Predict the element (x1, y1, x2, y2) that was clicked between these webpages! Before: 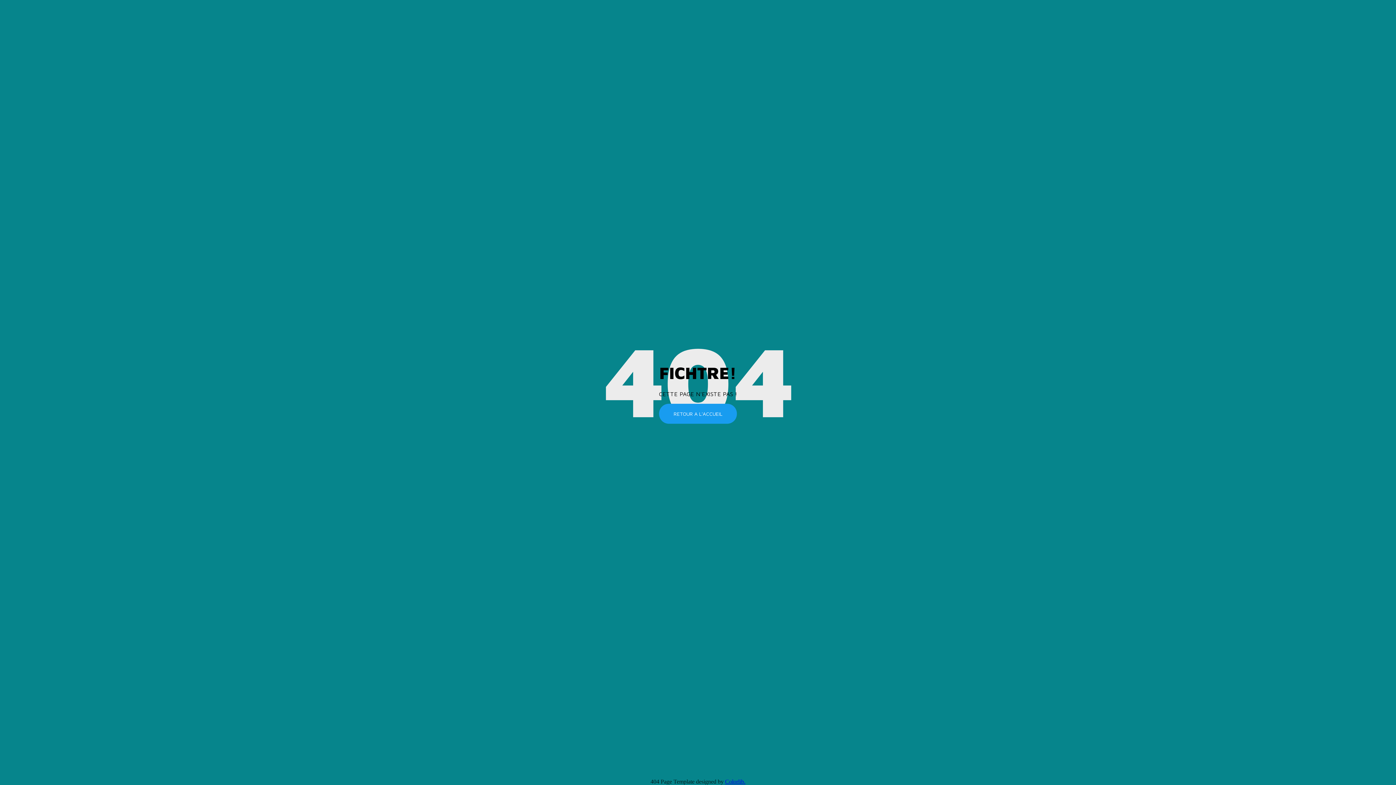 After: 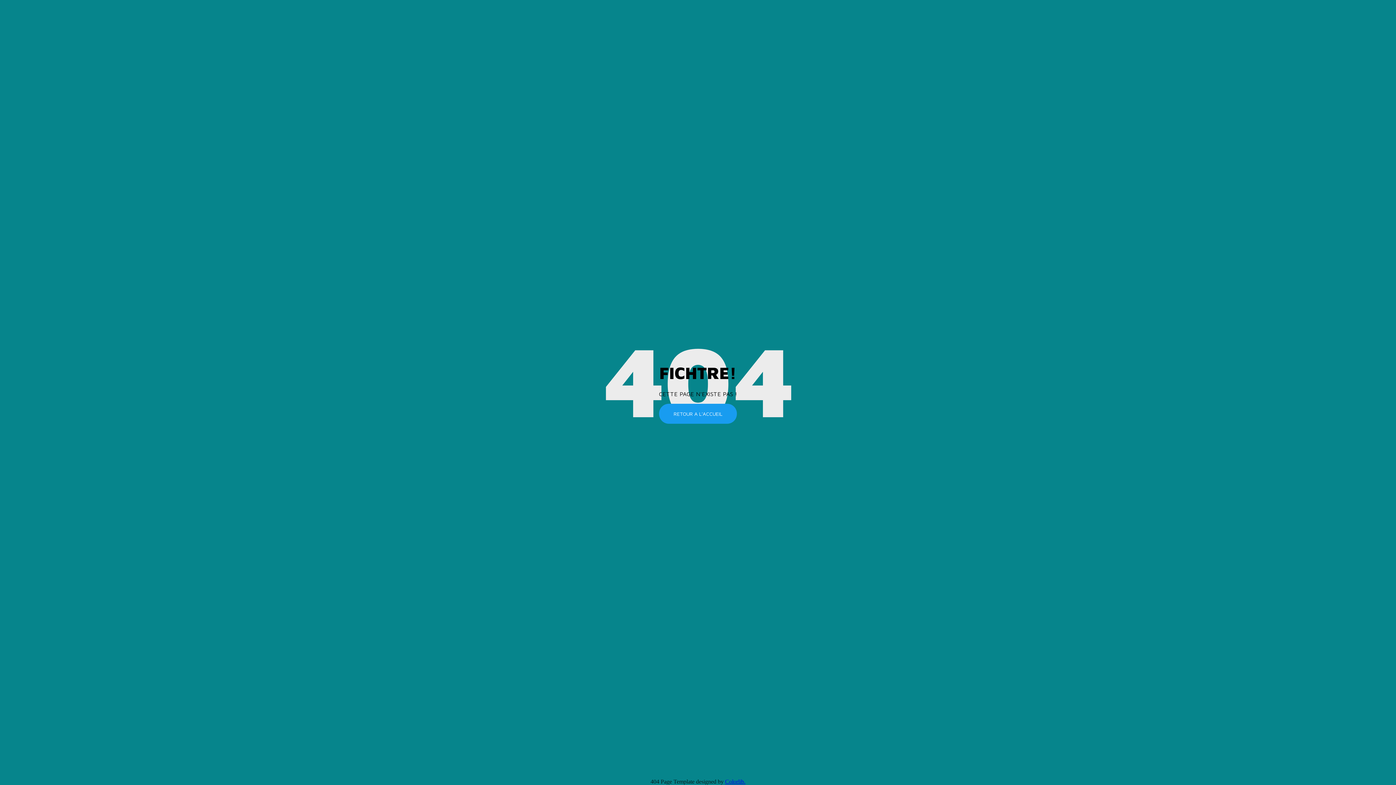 Action: bbox: (725, 778, 745, 785) label: Colorlib.